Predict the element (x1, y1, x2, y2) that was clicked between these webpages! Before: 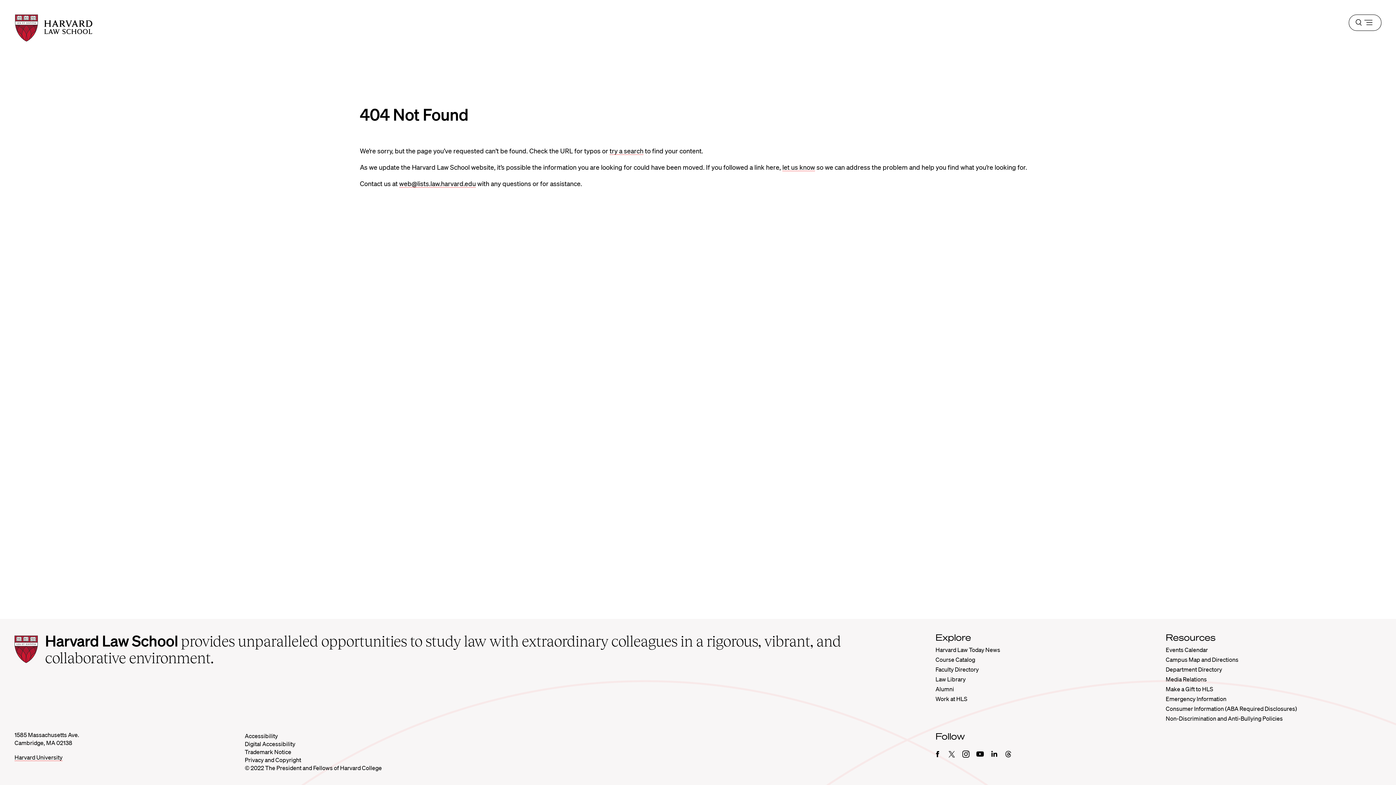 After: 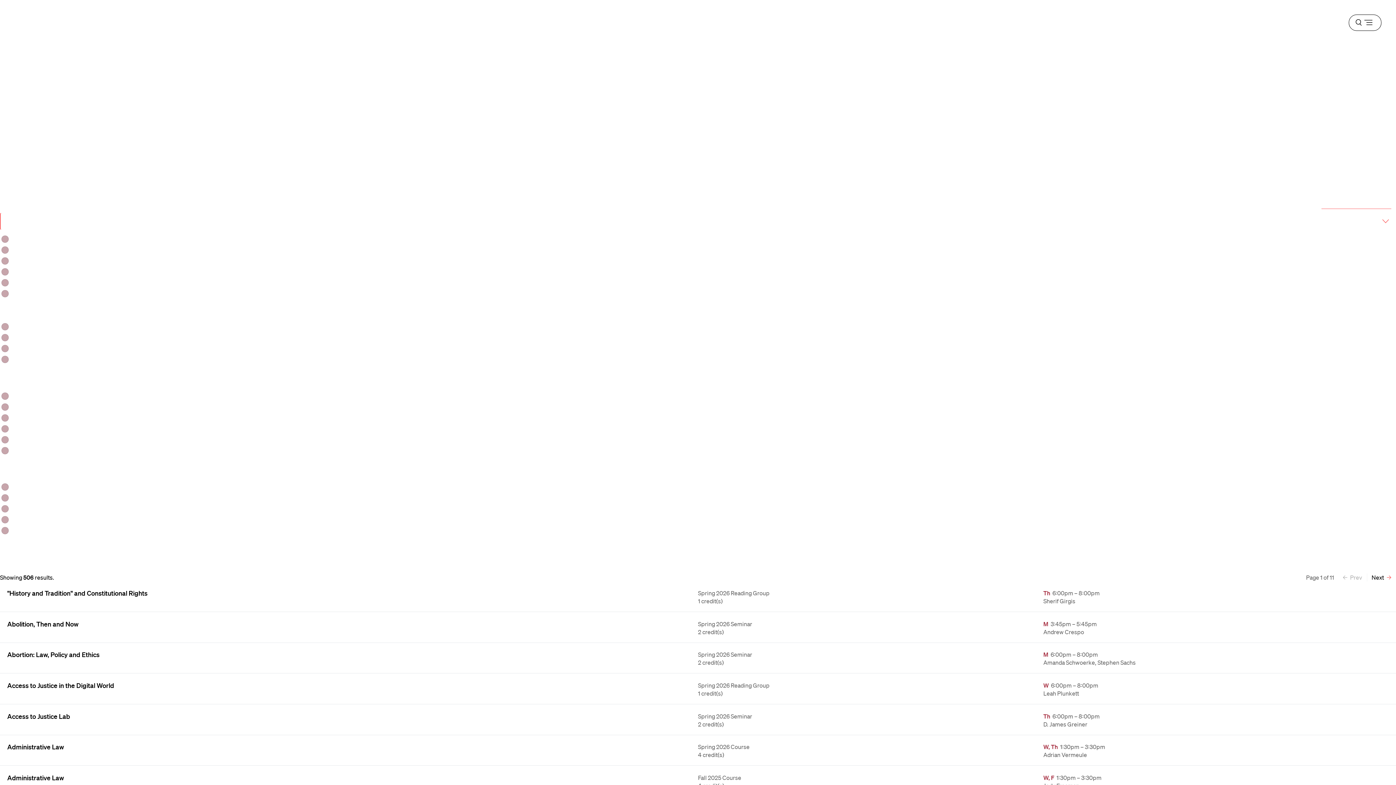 Action: label: Course Catalog bbox: (935, 656, 975, 663)